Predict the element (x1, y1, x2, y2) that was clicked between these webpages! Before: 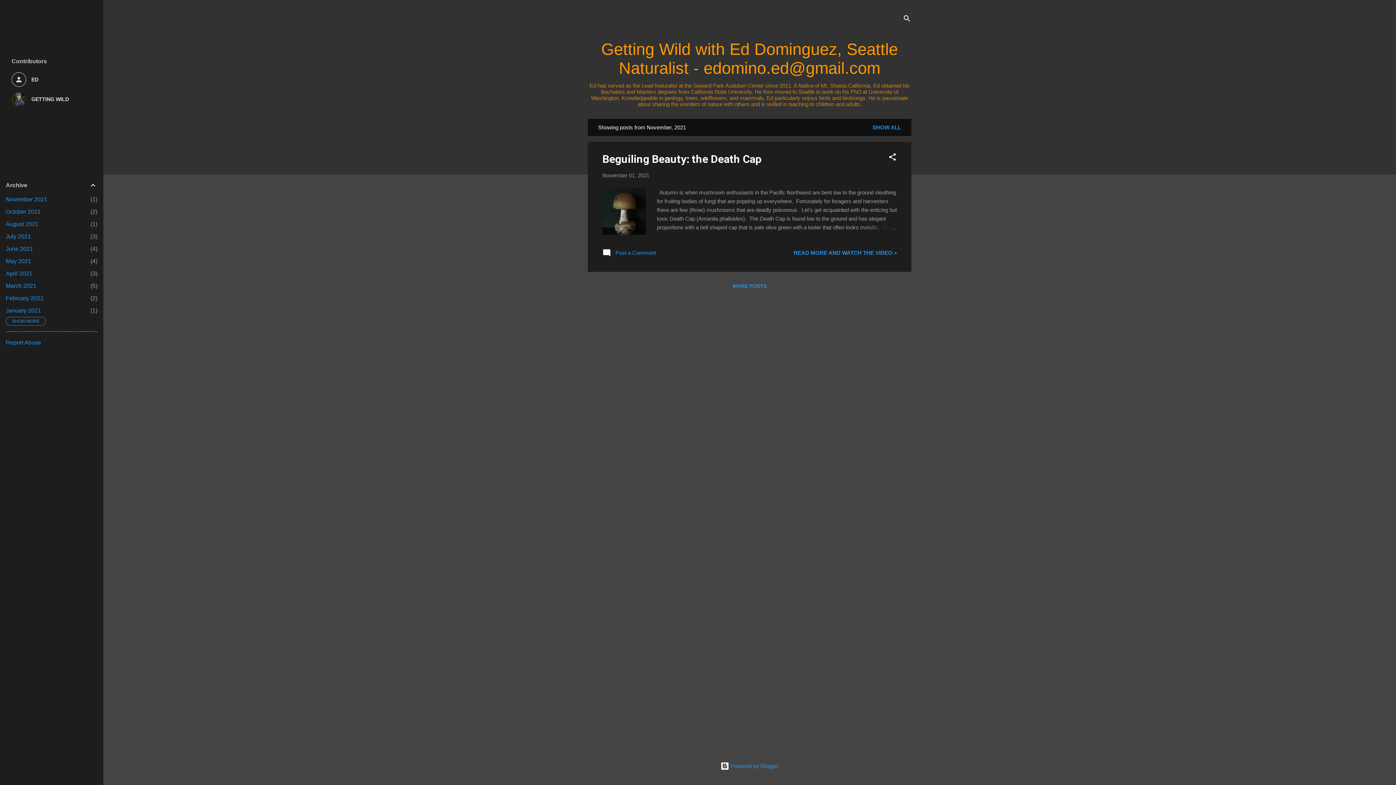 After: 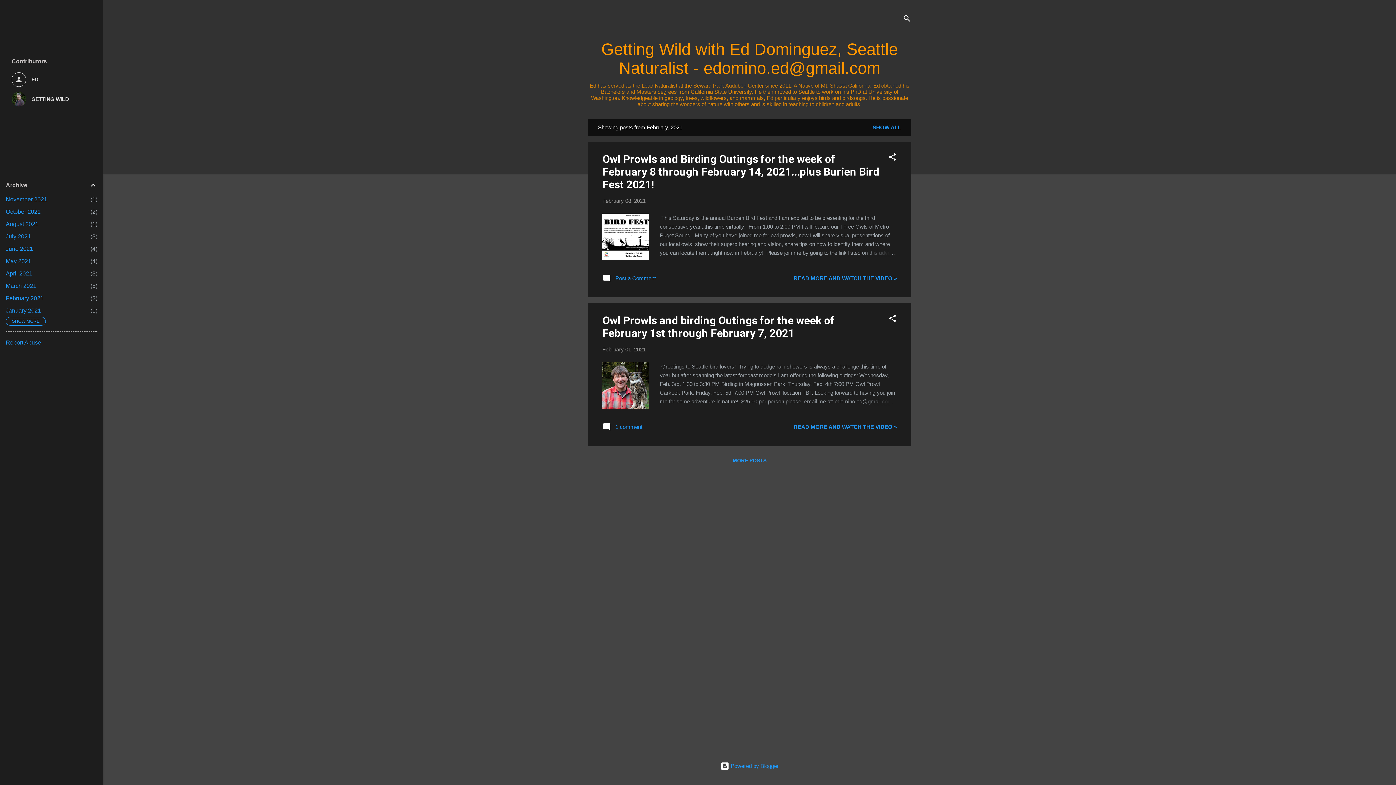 Action: bbox: (5, 295, 43, 301) label: February 2021
2